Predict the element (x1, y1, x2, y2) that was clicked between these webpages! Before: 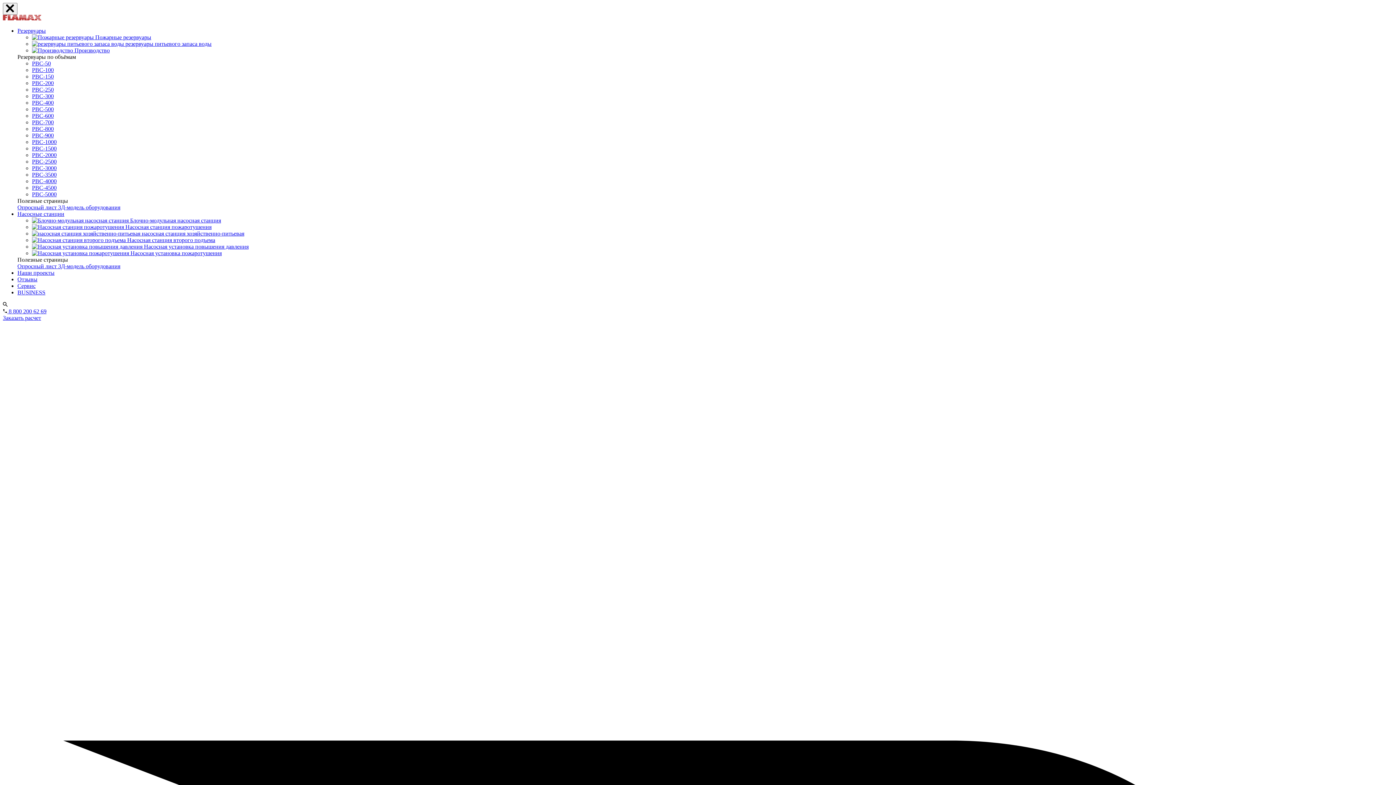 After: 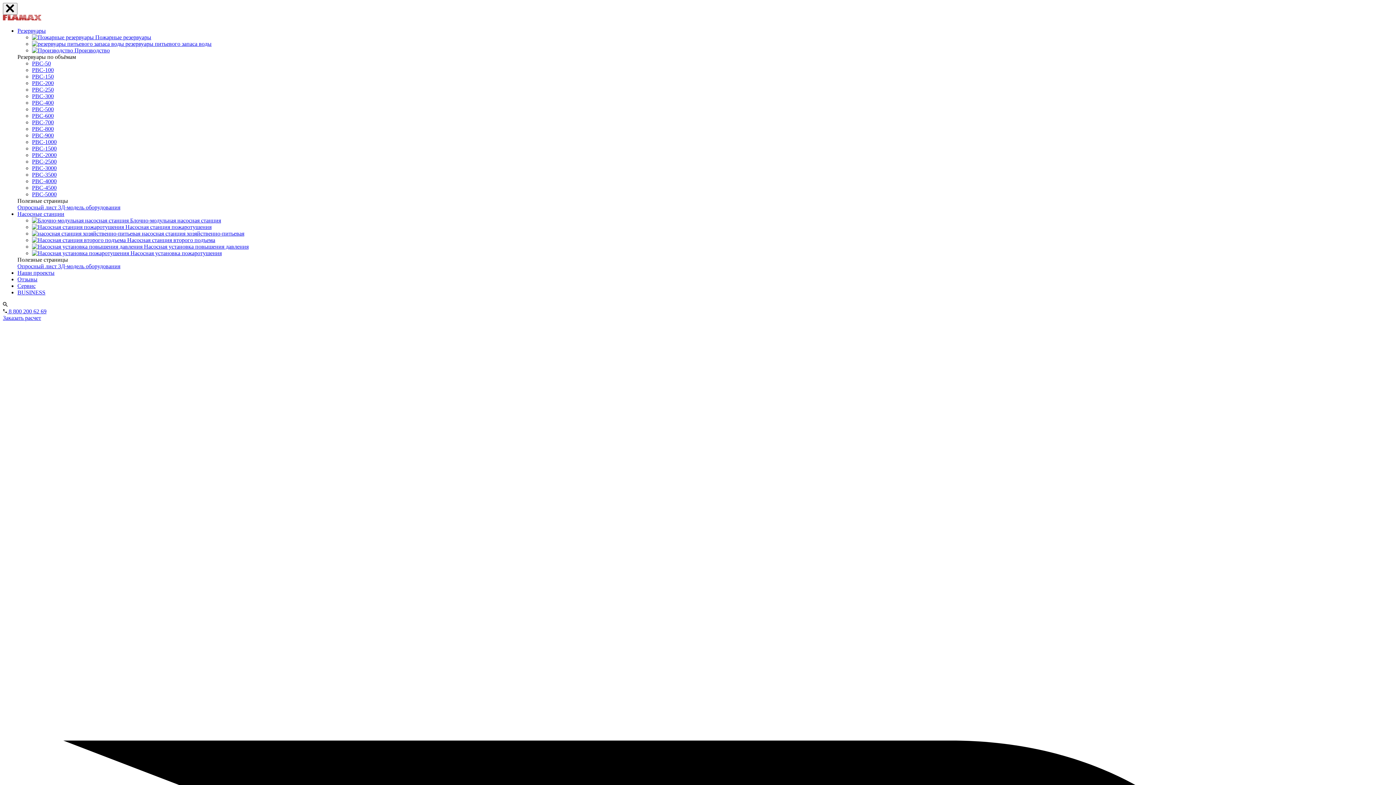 Action: bbox: (17, 210, 64, 217) label: Насосные станции